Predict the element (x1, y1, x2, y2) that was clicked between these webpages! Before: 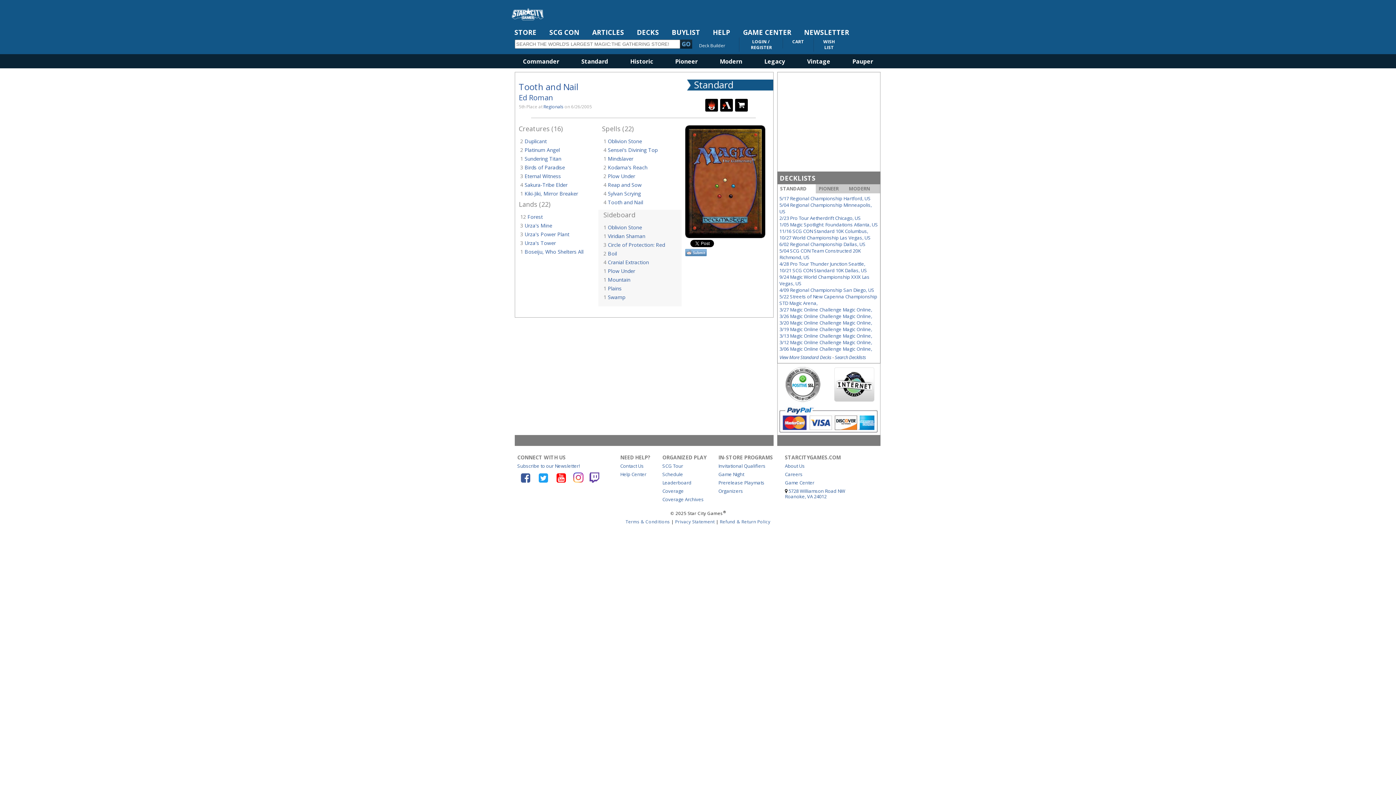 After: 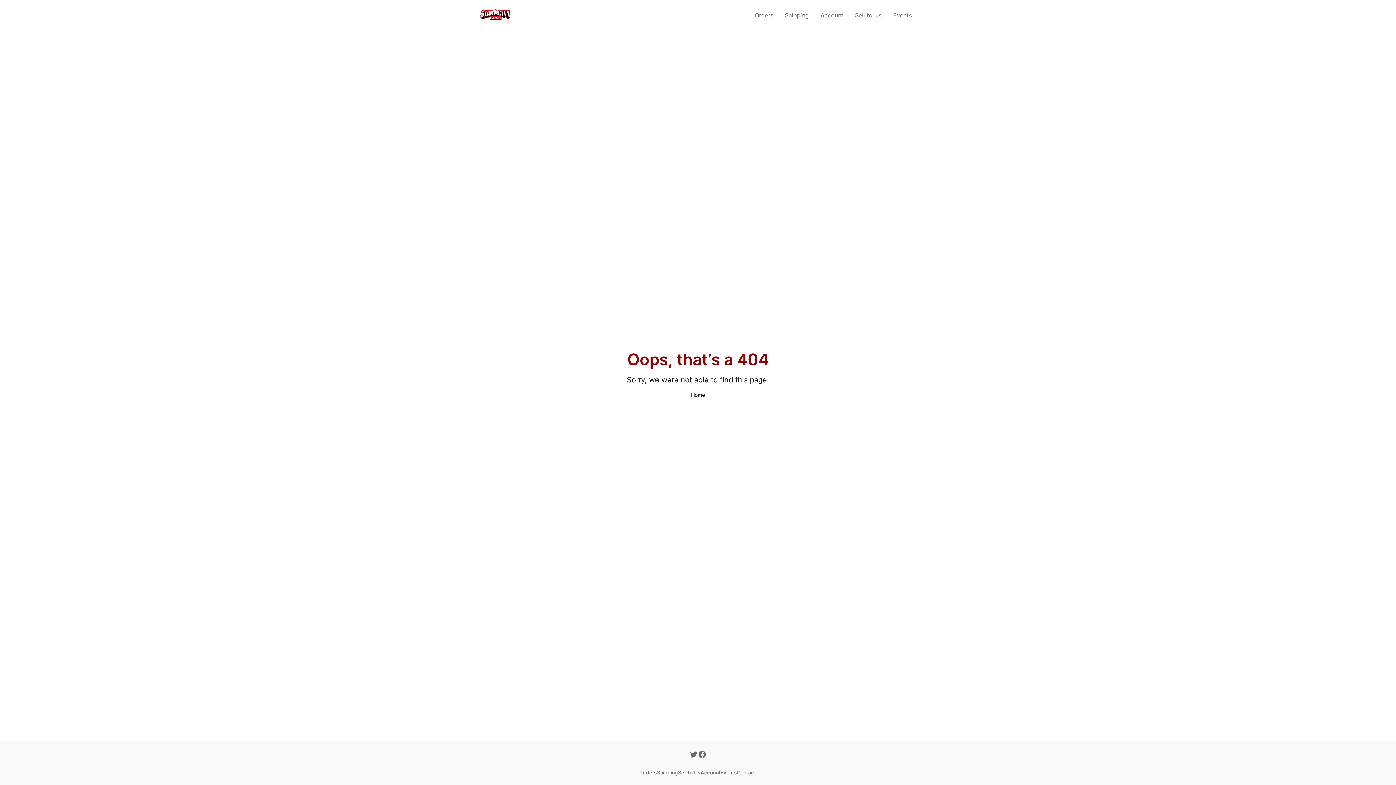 Action: bbox: (625, 518, 670, 524) label: Terms & Conditions